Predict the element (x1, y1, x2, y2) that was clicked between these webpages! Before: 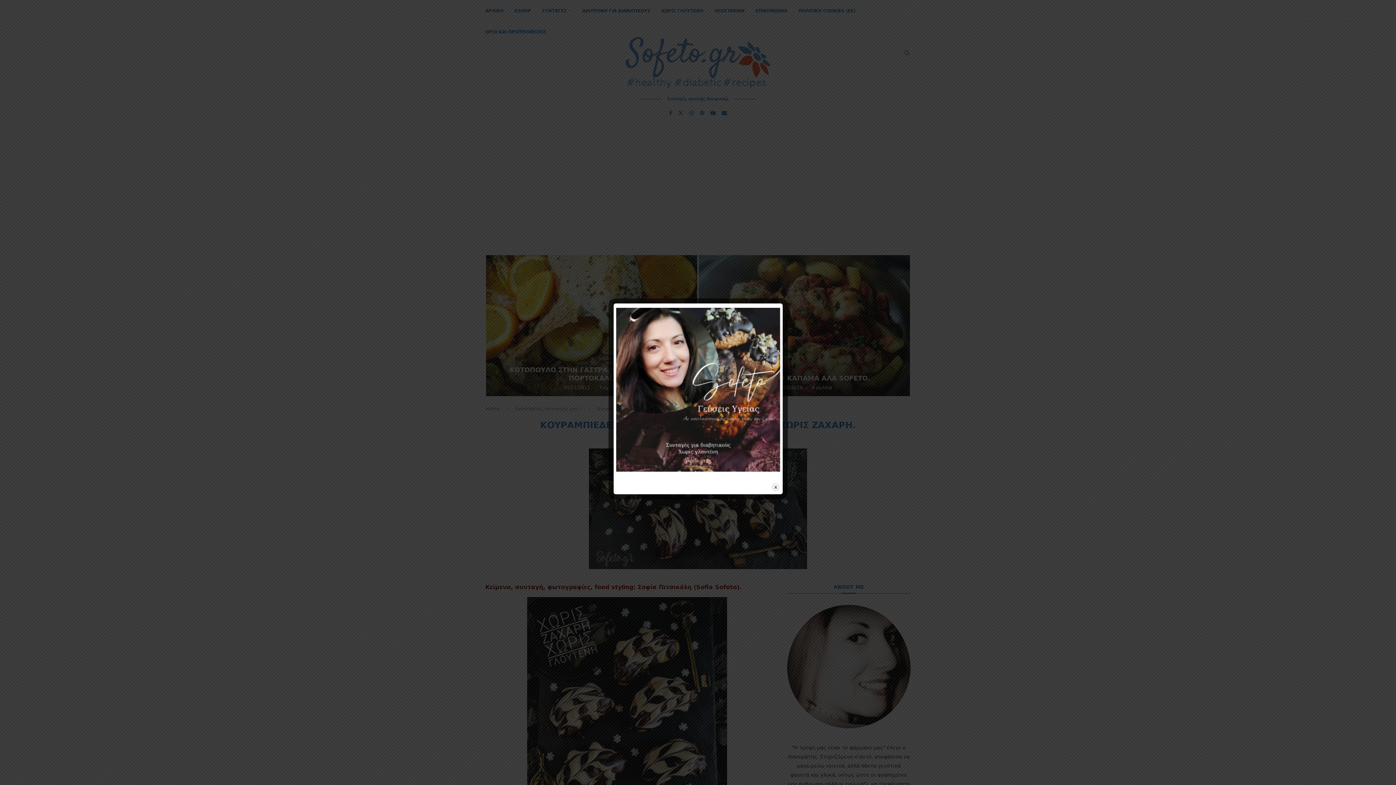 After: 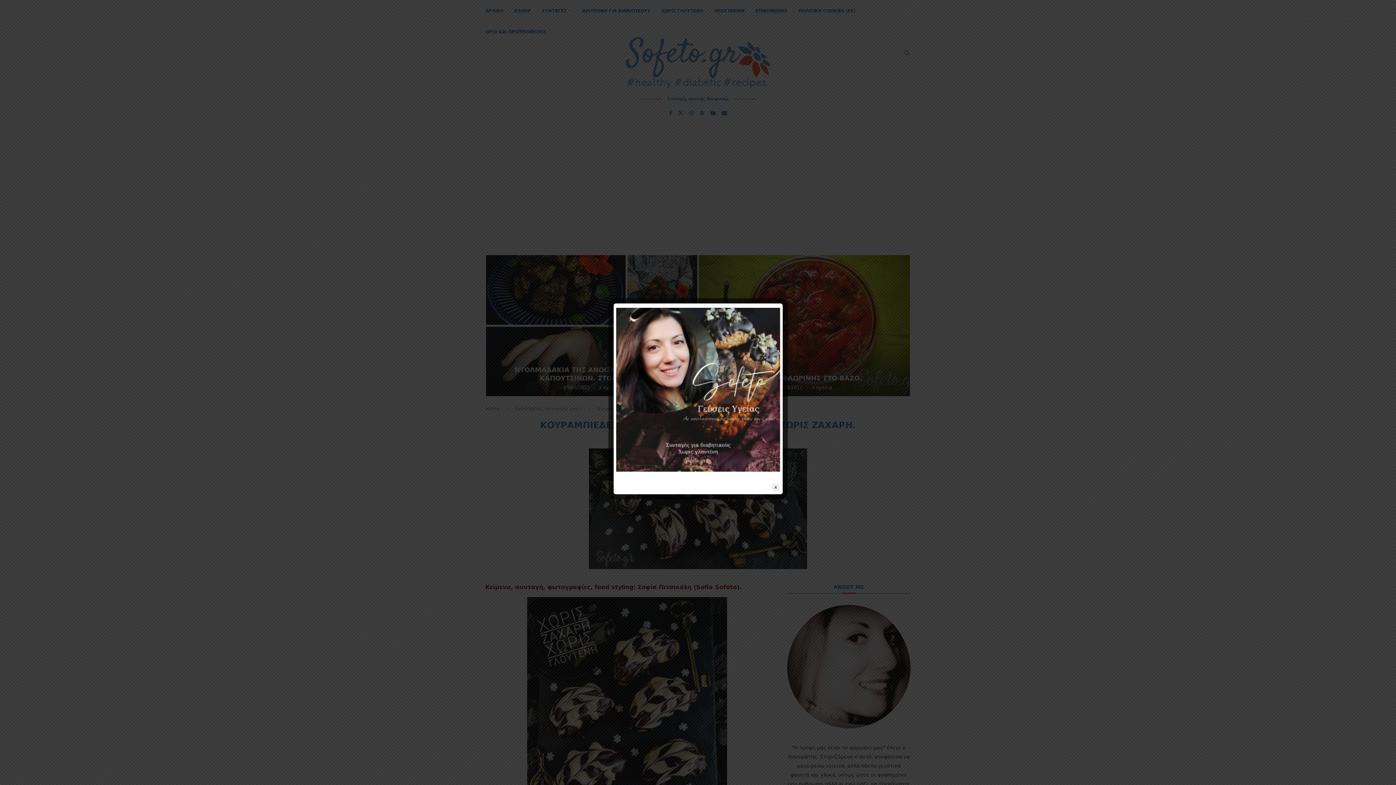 Action: bbox: (616, 308, 780, 472)